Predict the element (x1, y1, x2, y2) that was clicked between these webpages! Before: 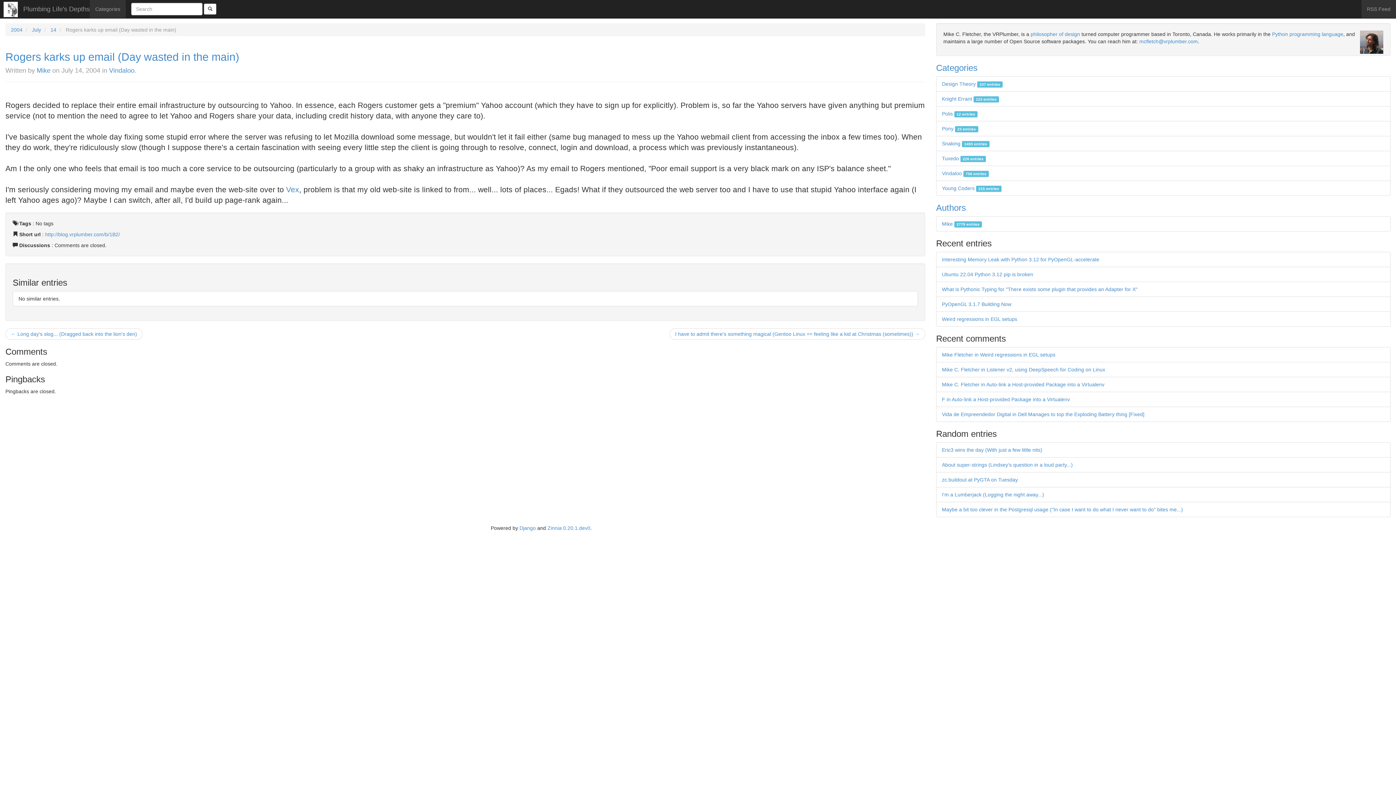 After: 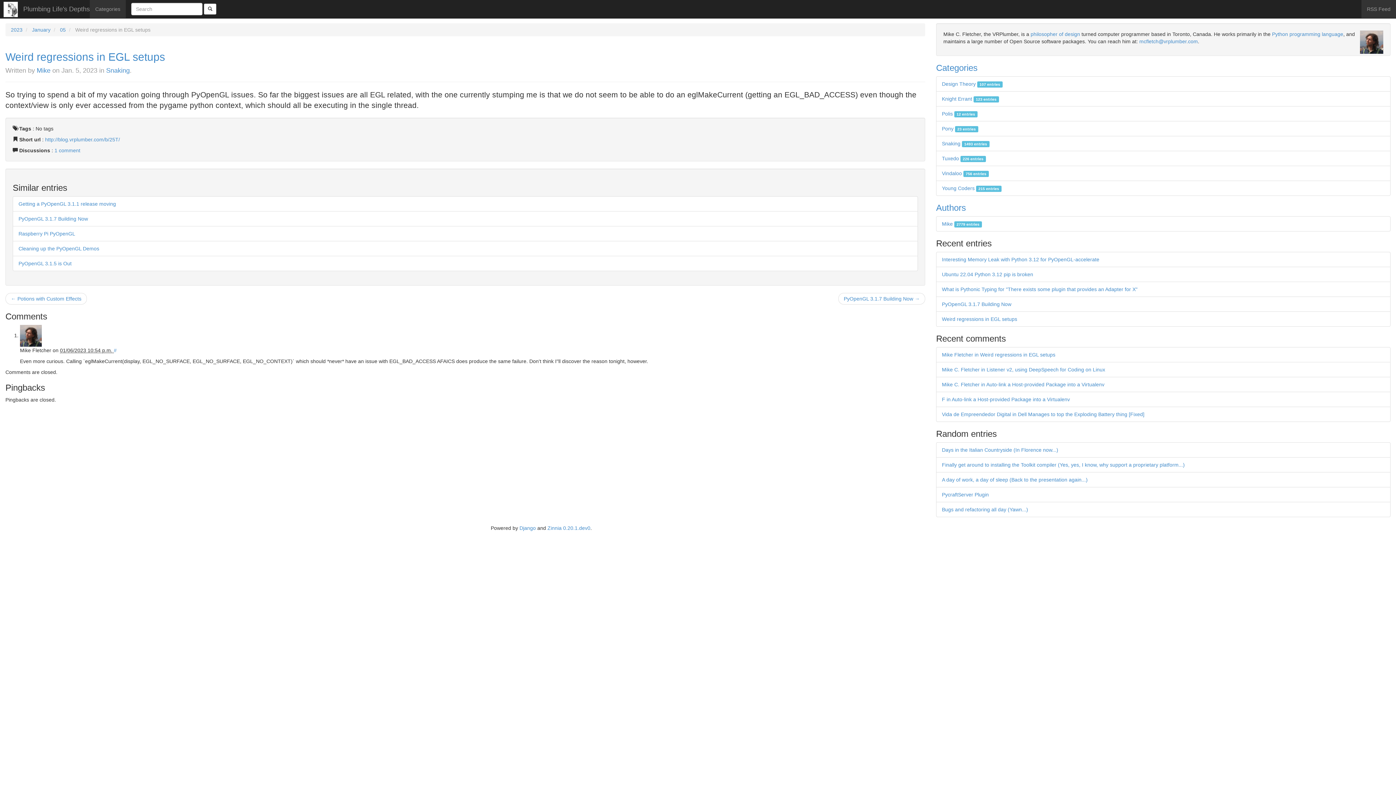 Action: label: Weird regressions in EGL setups bbox: (942, 316, 1017, 322)